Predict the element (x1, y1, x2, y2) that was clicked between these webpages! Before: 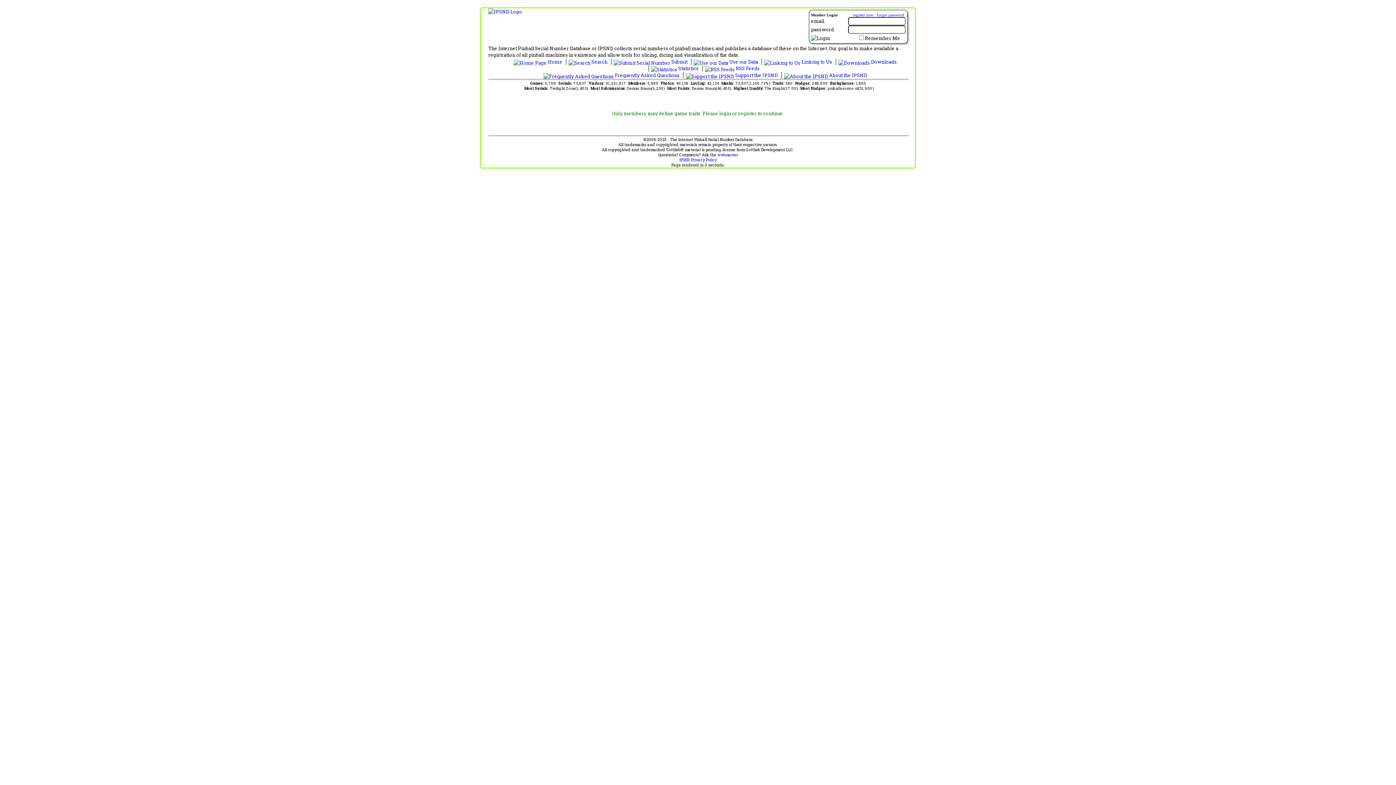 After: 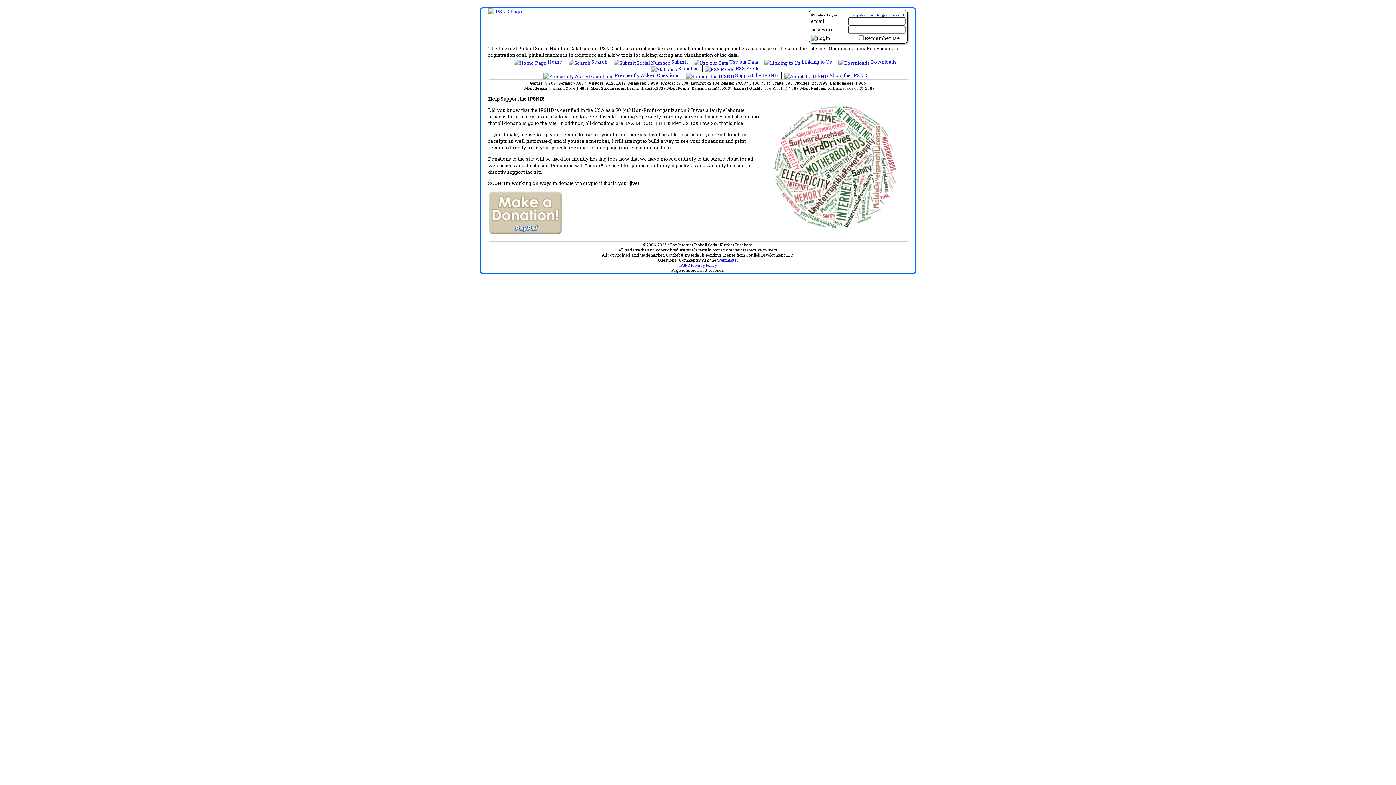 Action: bbox: (686, 72, 779, 78) label:  Support the IPSND 